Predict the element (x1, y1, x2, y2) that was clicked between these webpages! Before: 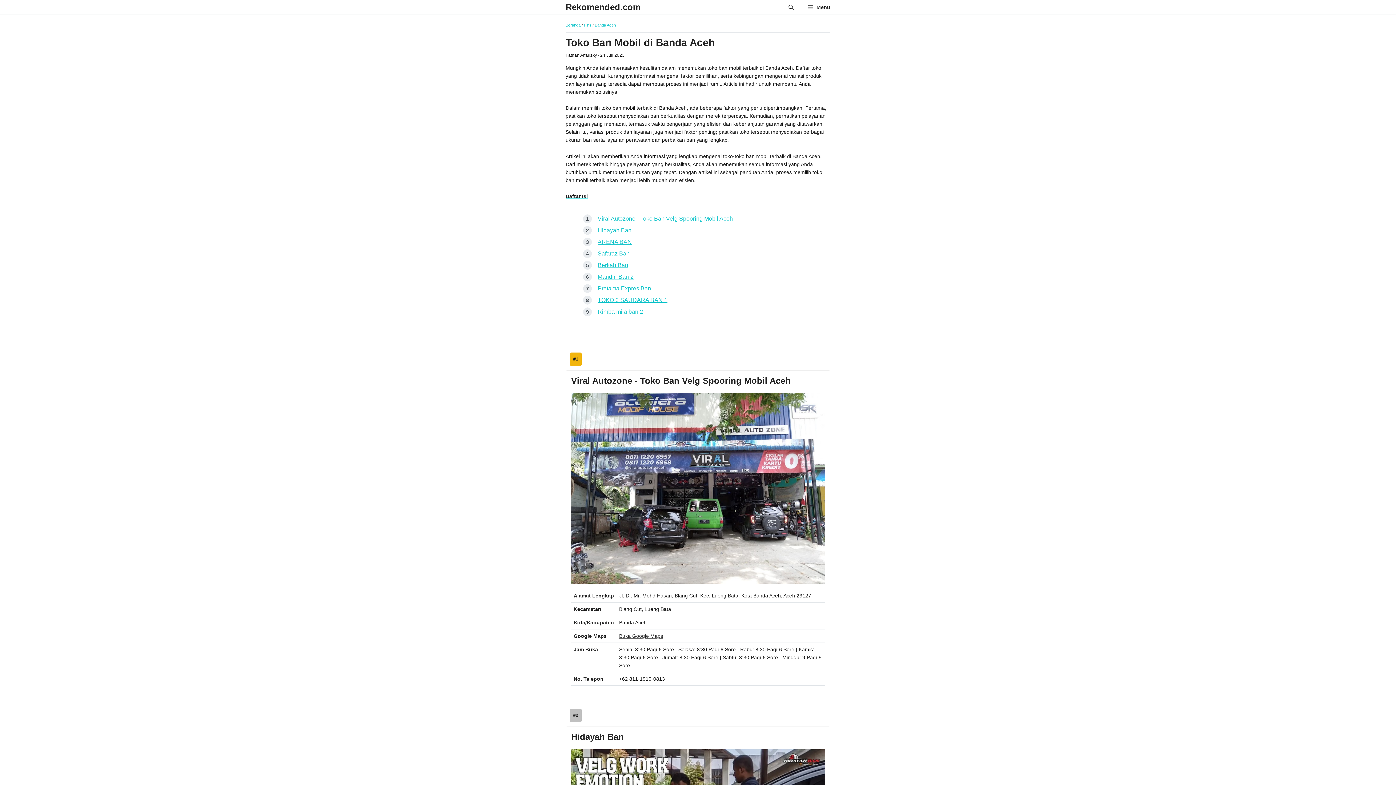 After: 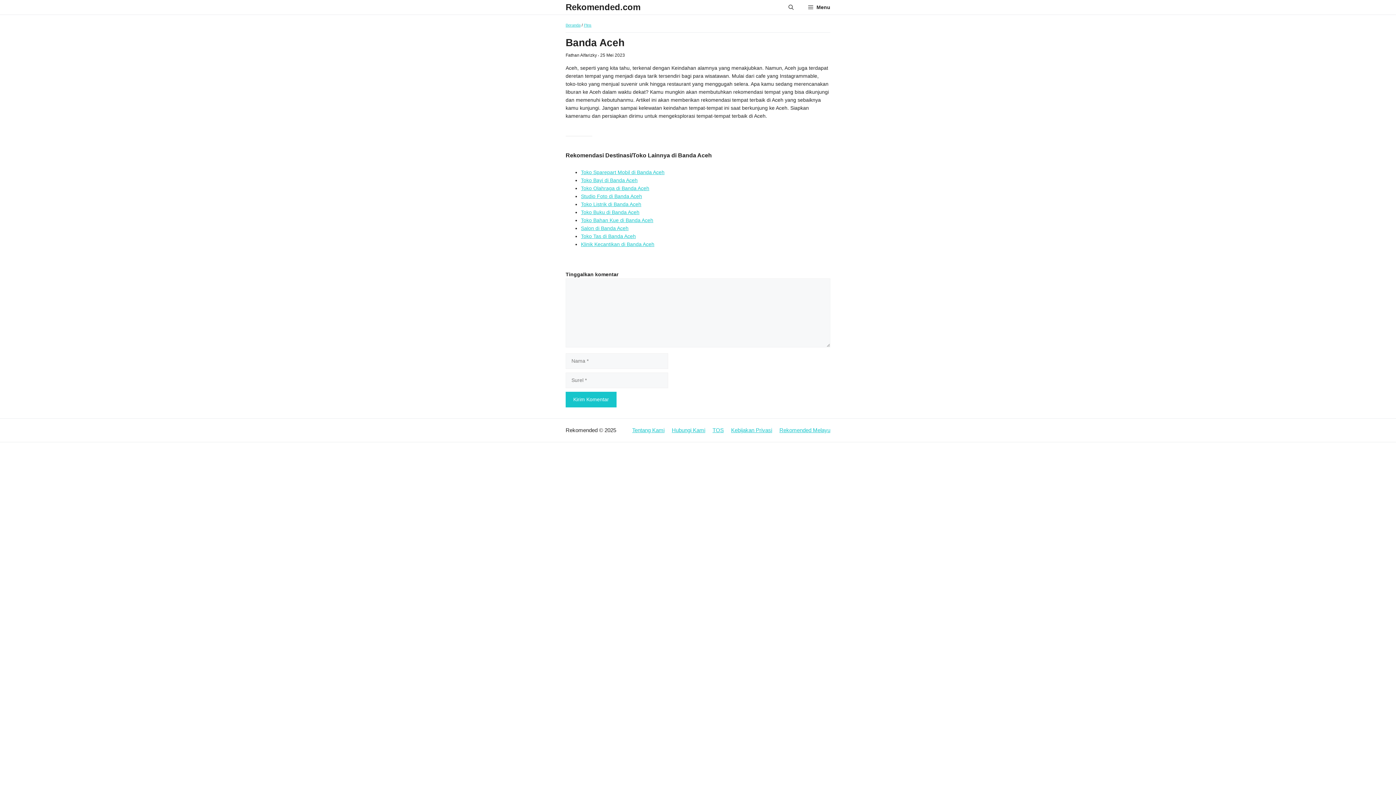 Action: label: Banda Aceh bbox: (594, 22, 616, 27)